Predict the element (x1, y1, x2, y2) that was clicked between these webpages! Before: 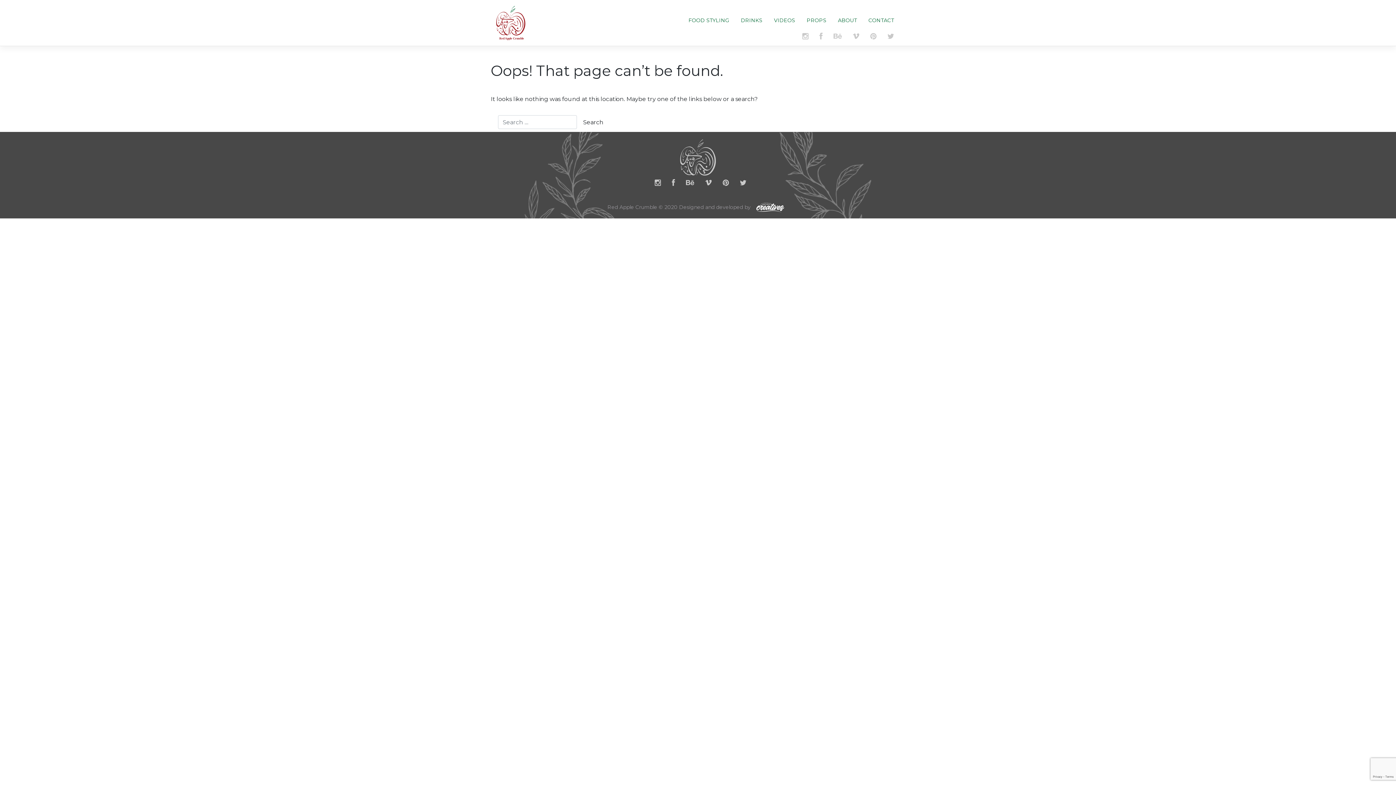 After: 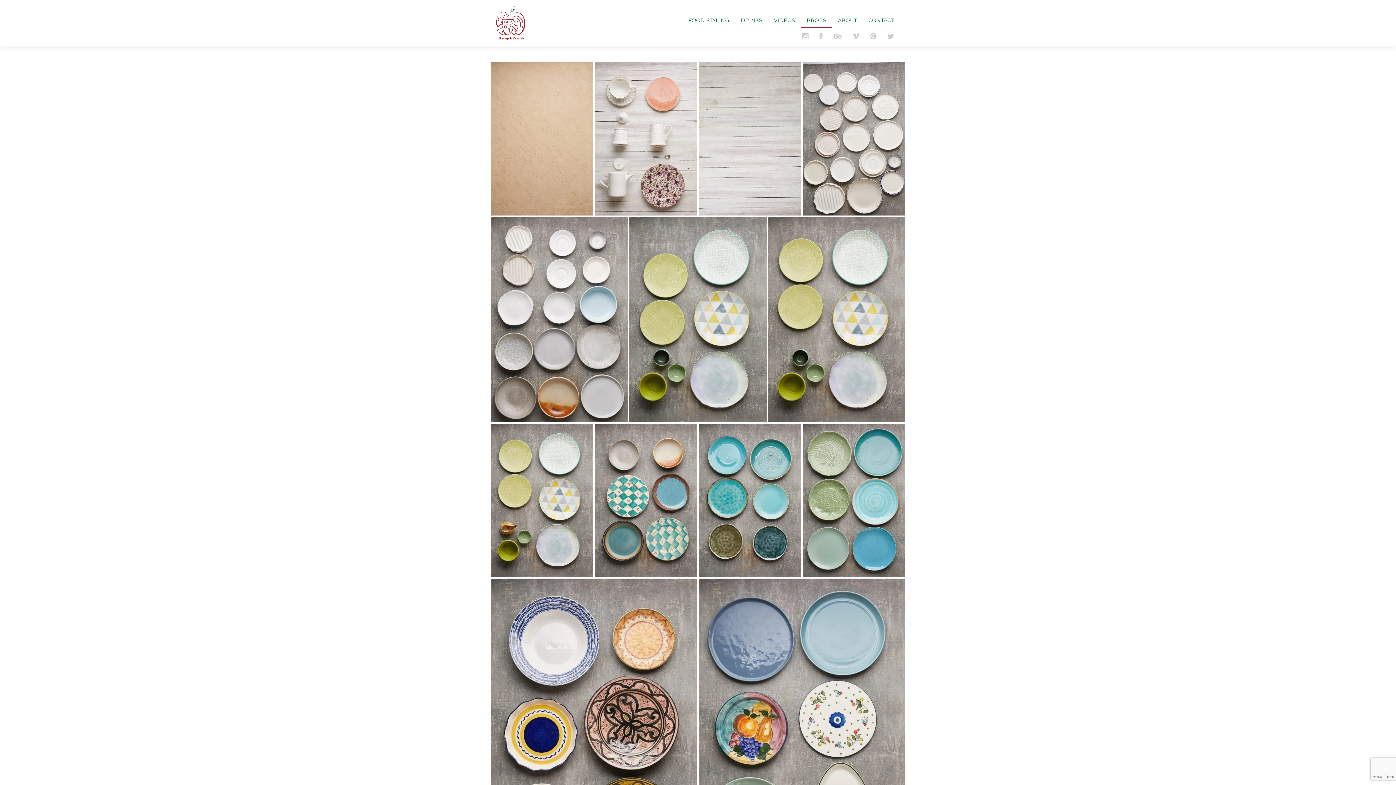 Action: label: PROPS bbox: (801, 13, 832, 28)